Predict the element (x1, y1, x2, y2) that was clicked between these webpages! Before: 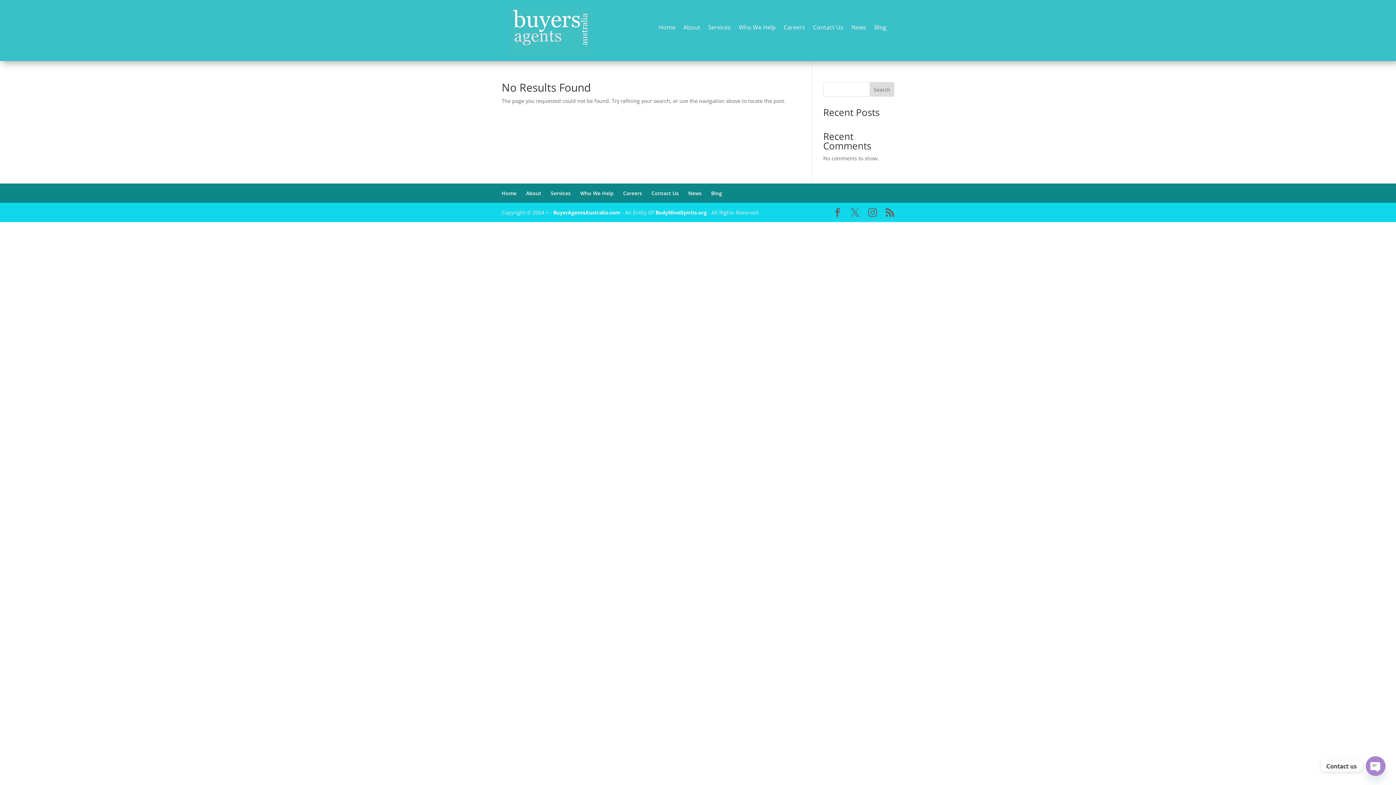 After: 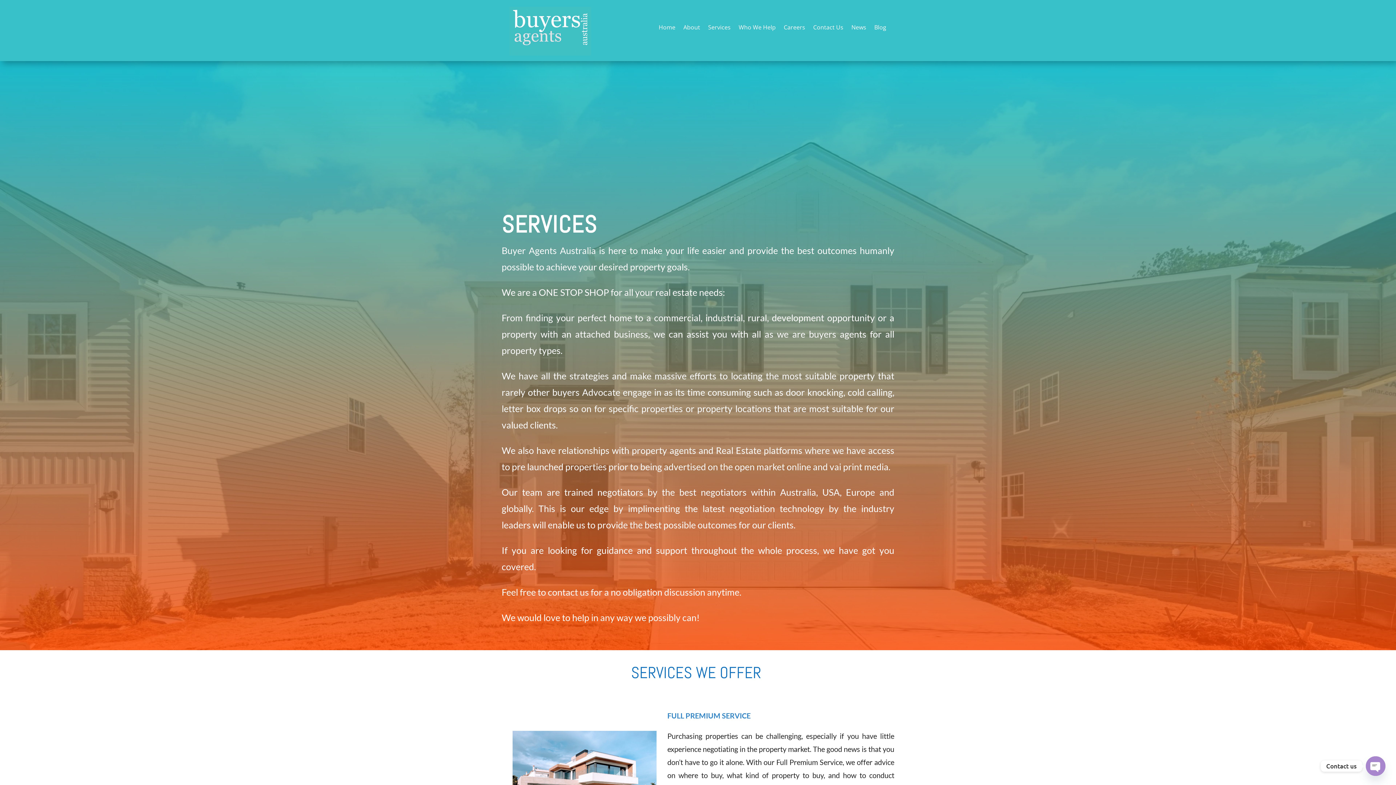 Action: bbox: (708, 24, 730, 33) label: Services